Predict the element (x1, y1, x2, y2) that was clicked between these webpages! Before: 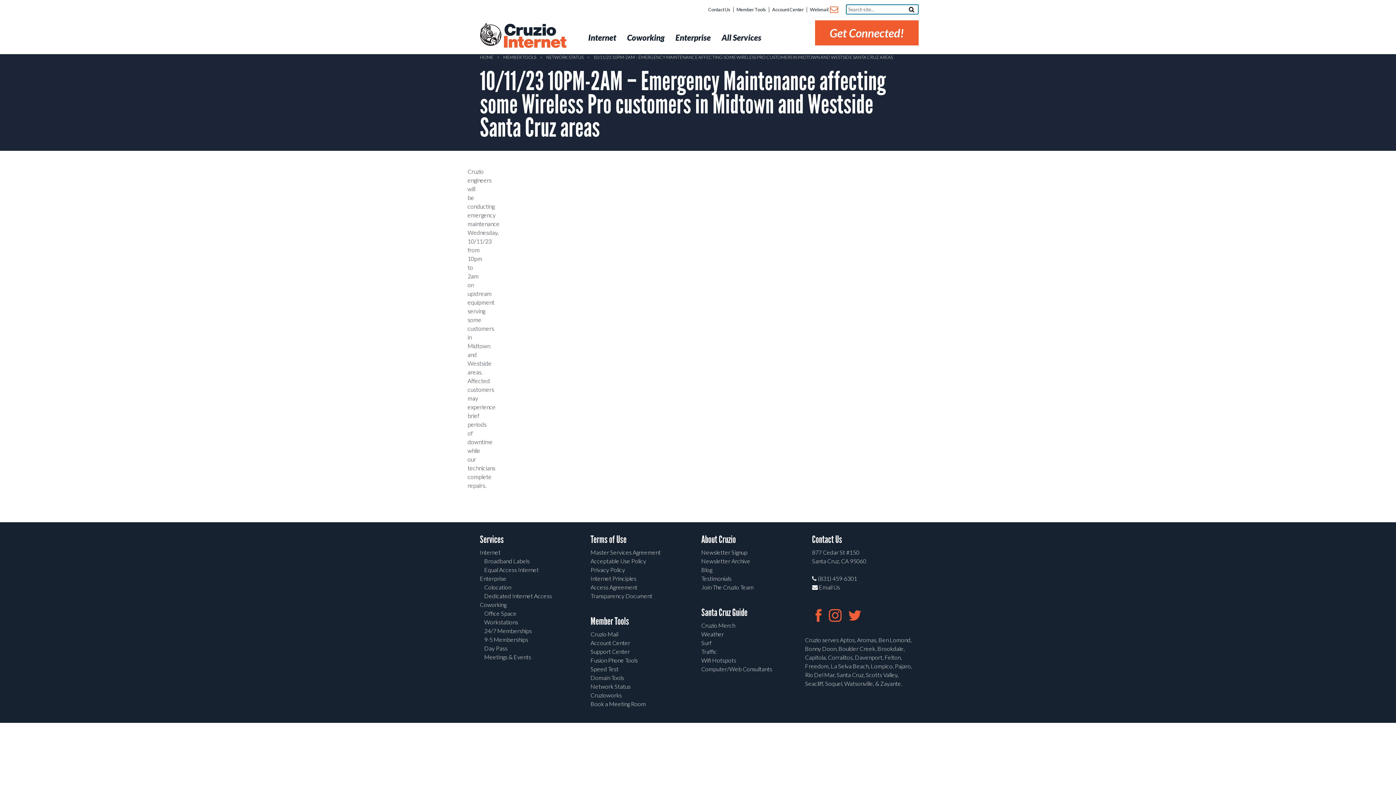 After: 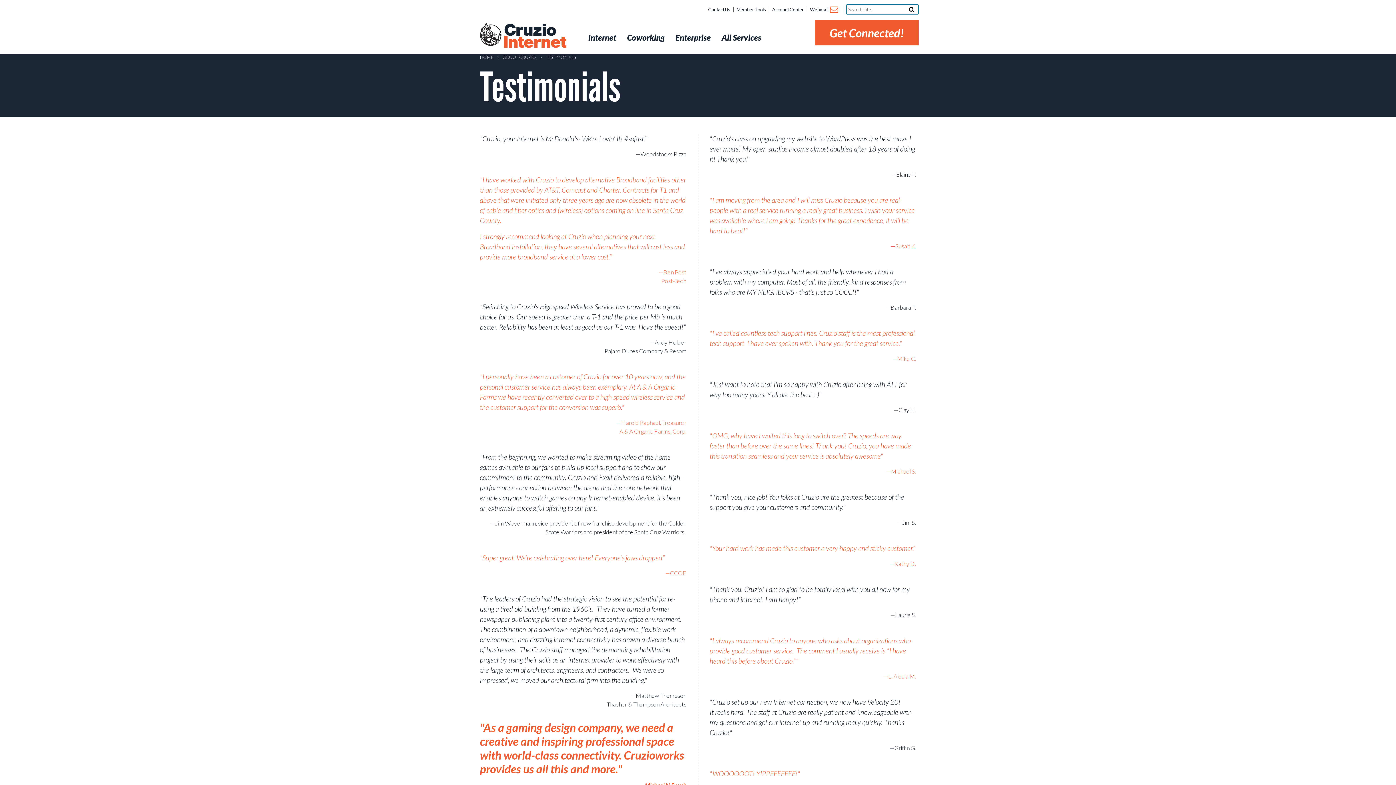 Action: label: Testimonials bbox: (701, 575, 731, 582)